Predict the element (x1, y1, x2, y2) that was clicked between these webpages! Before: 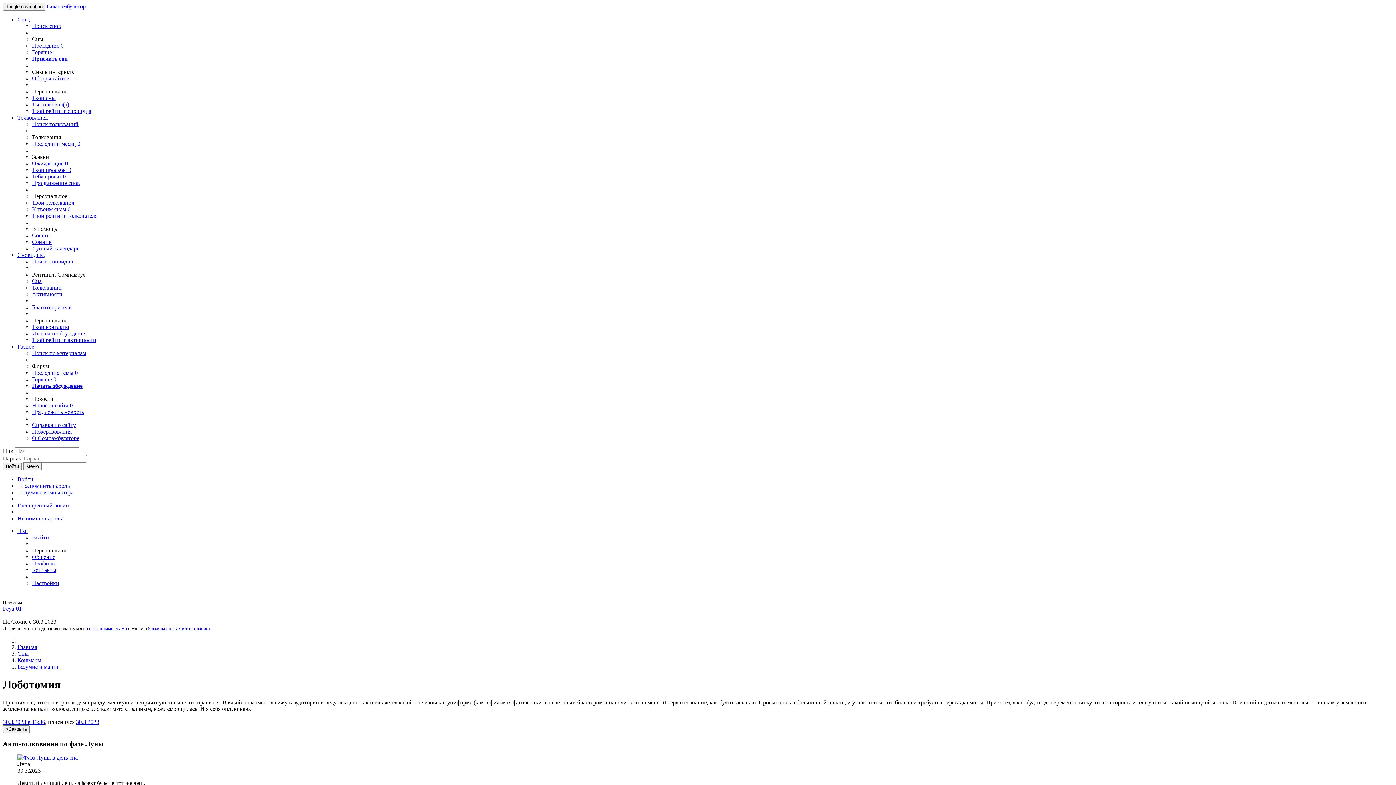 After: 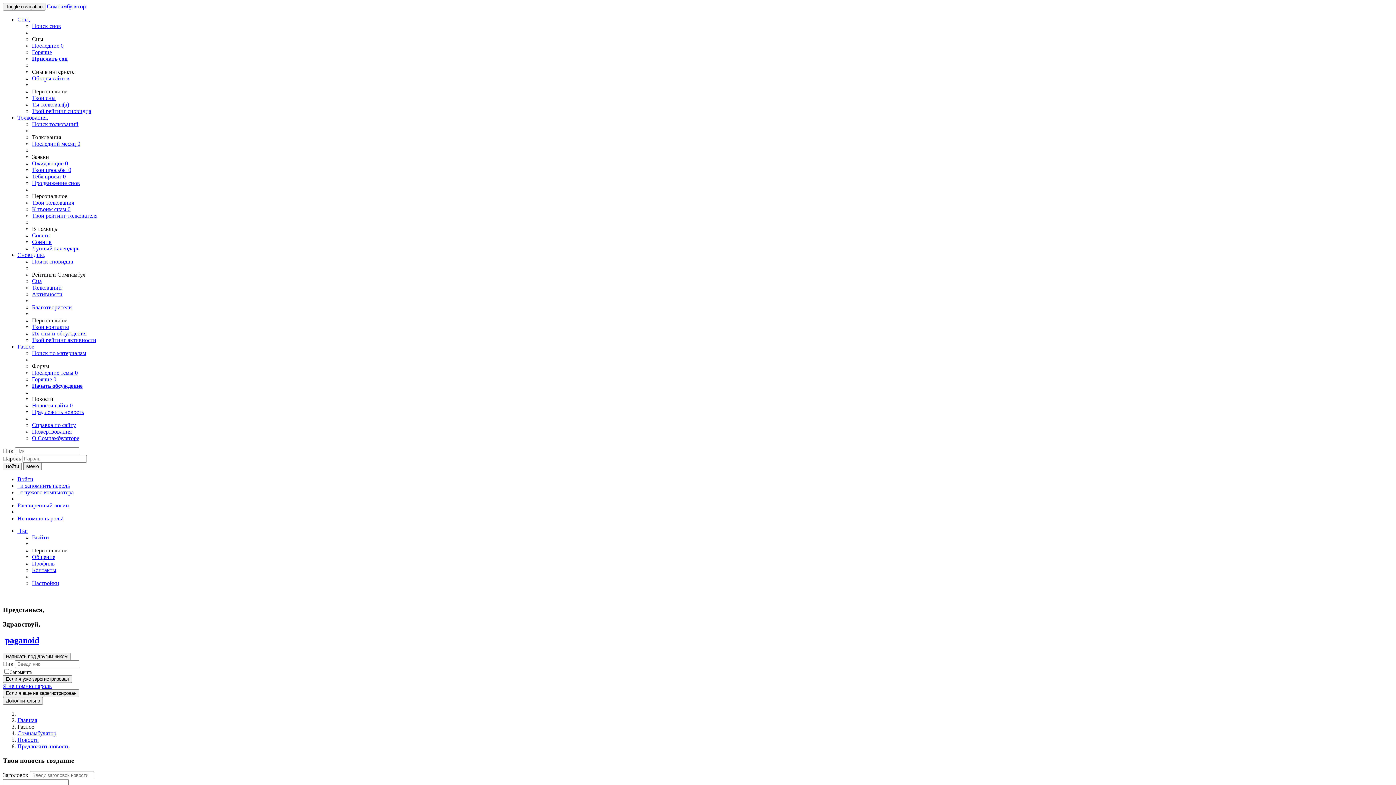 Action: label: Предложить новость bbox: (32, 409, 84, 415)